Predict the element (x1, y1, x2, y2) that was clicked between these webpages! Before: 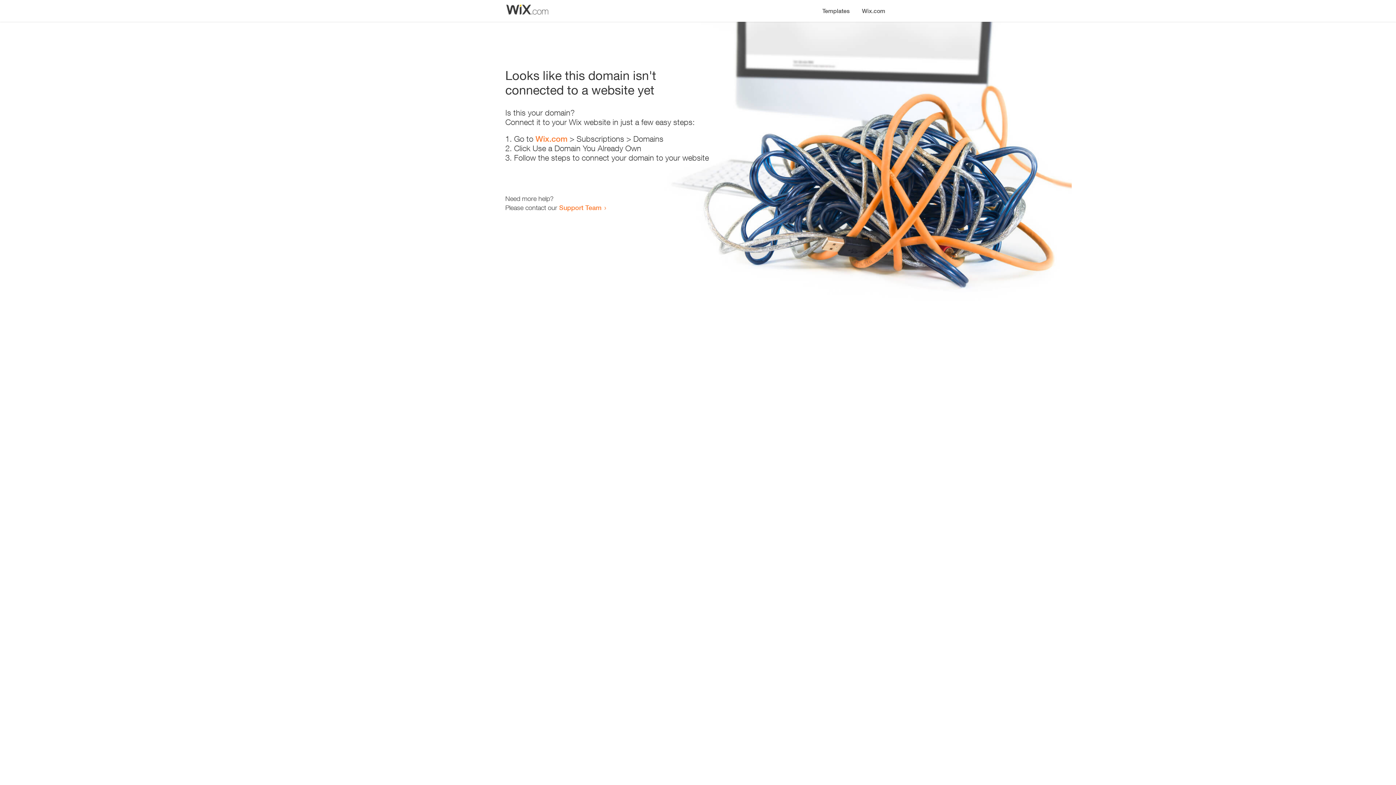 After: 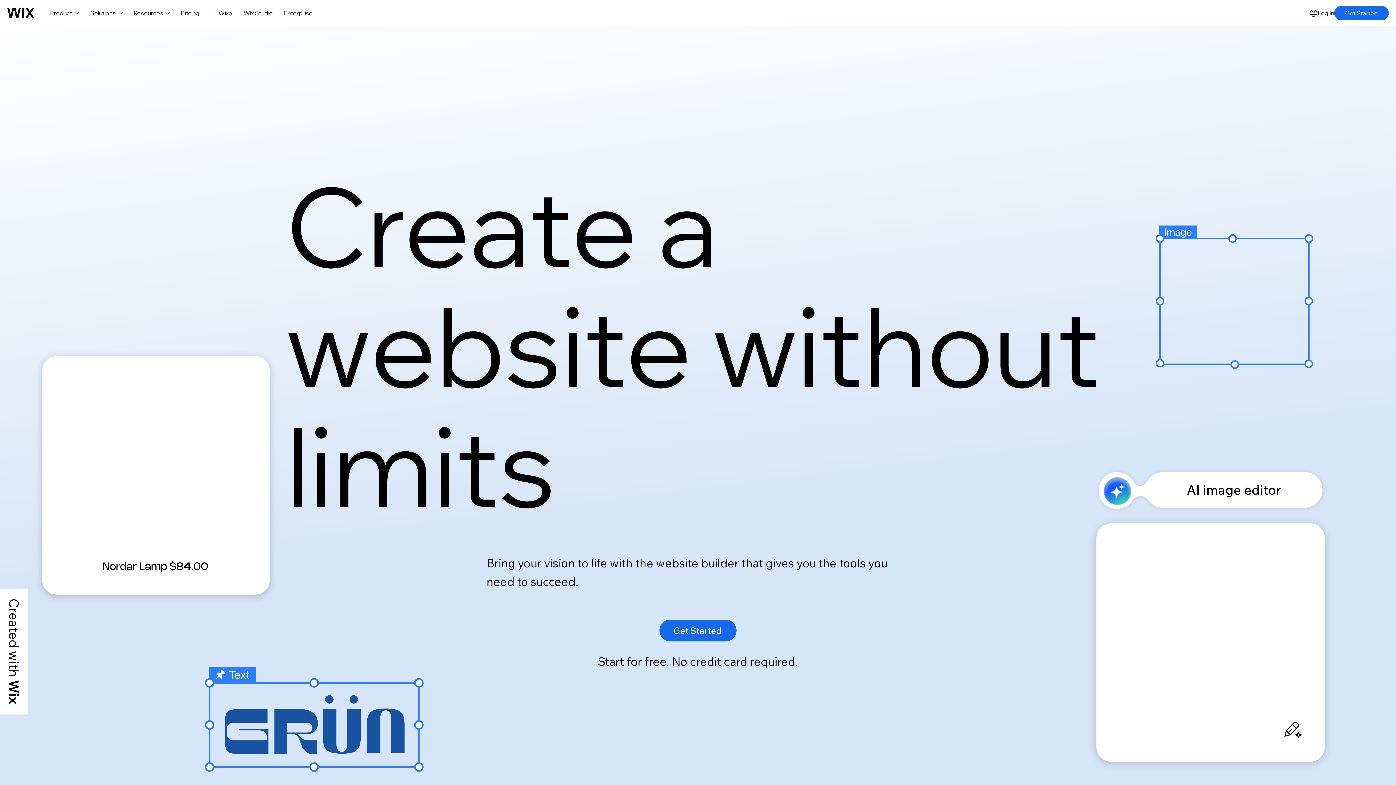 Action: label: Wix.com bbox: (856, 0, 890, 14)